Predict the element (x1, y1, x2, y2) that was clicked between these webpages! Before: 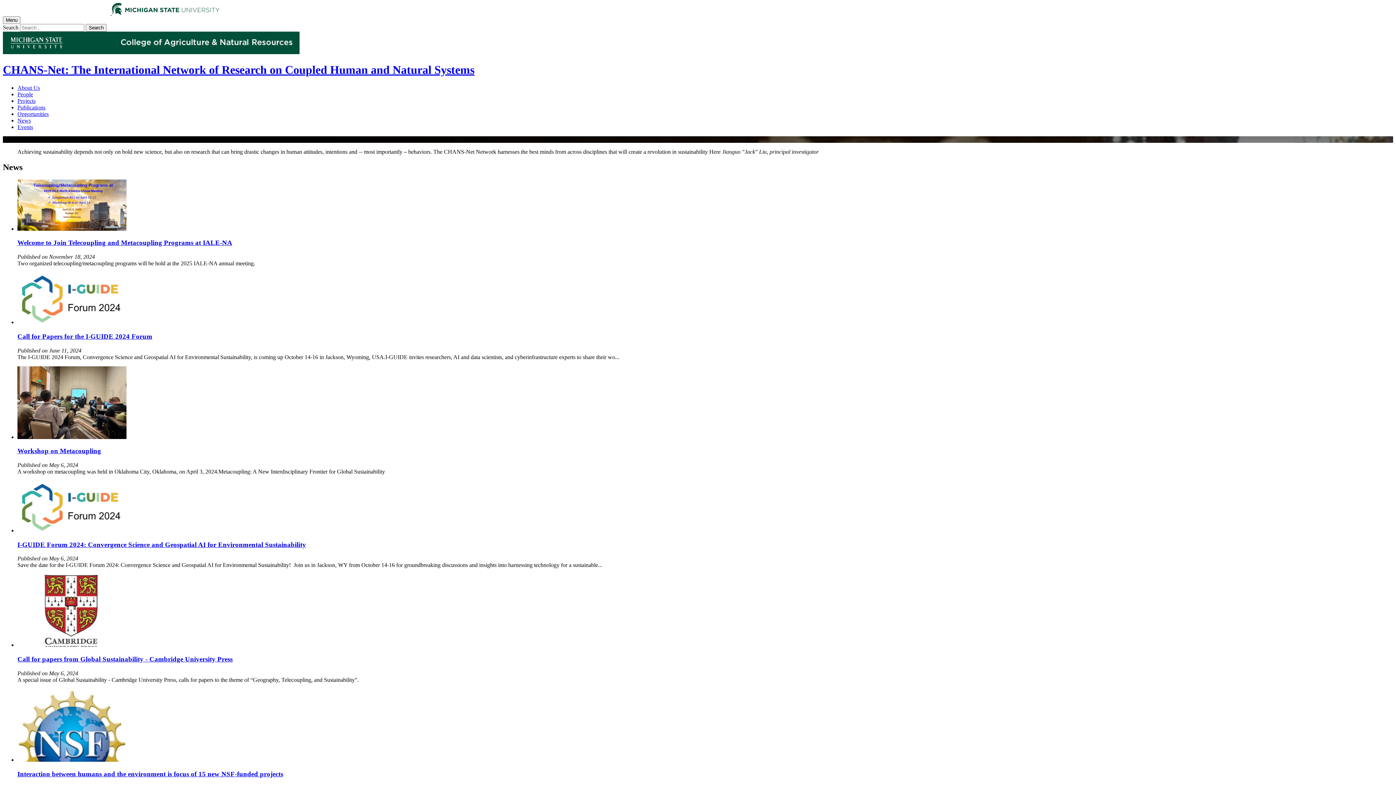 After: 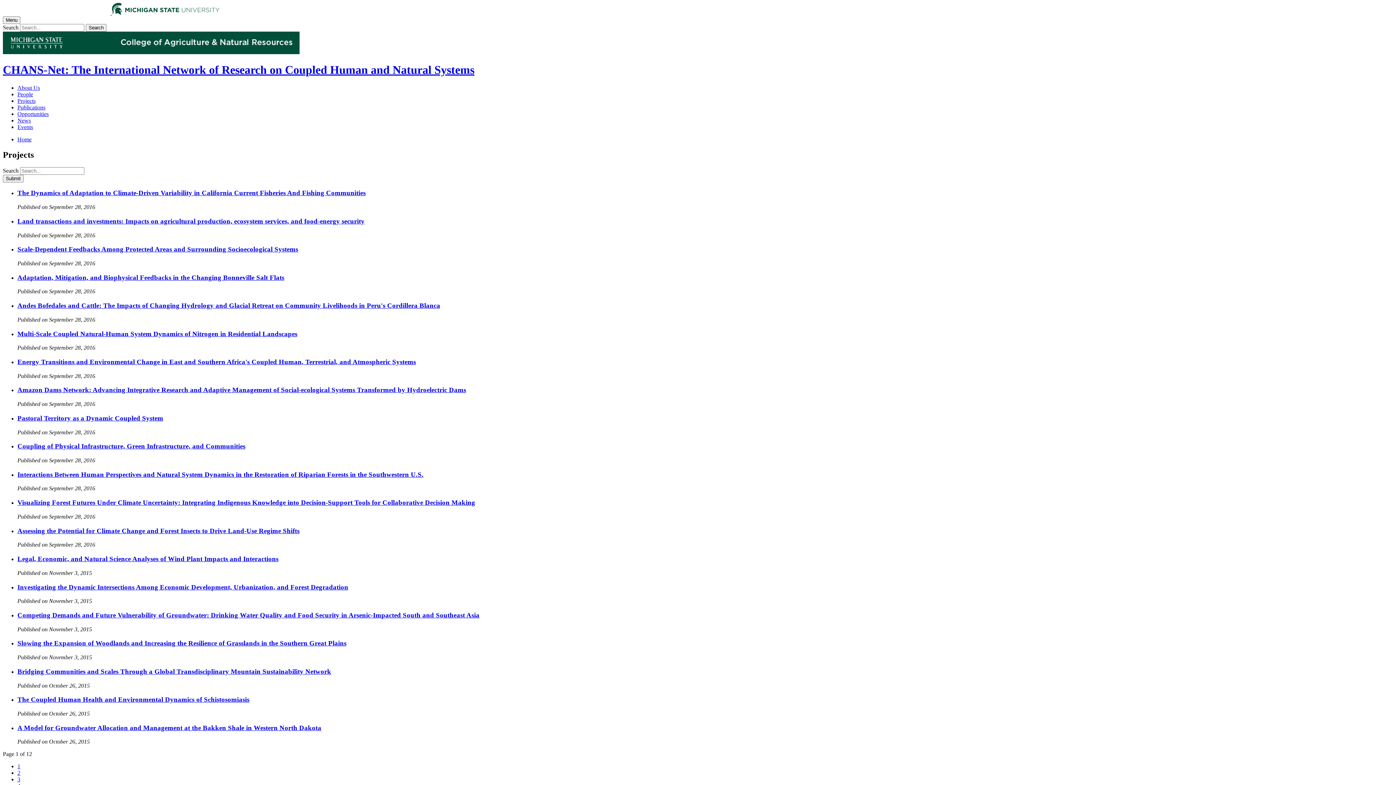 Action: label: Projects bbox: (17, 97, 35, 103)